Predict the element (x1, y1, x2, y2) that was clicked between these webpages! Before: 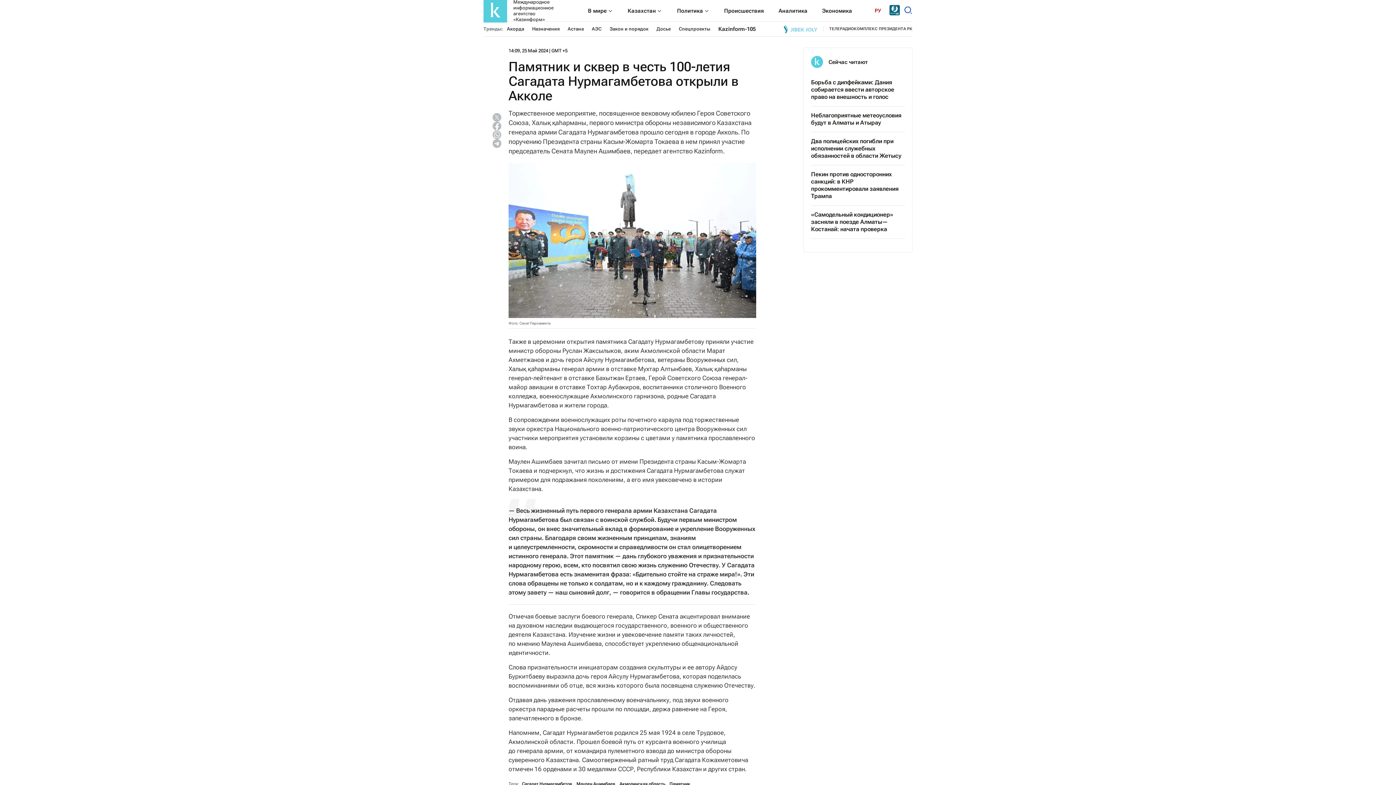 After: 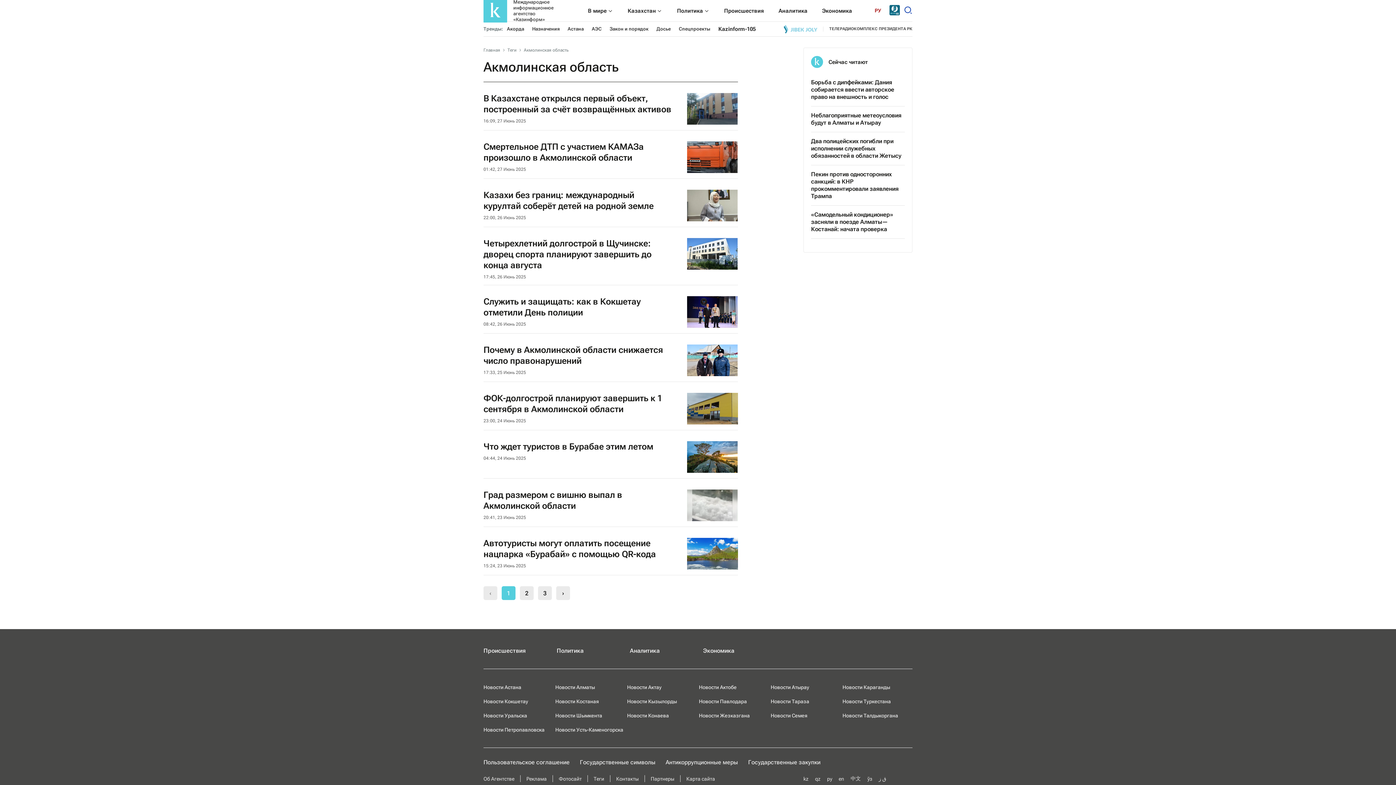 Action: bbox: (619, 781, 665, 787) label: Акмолинская область